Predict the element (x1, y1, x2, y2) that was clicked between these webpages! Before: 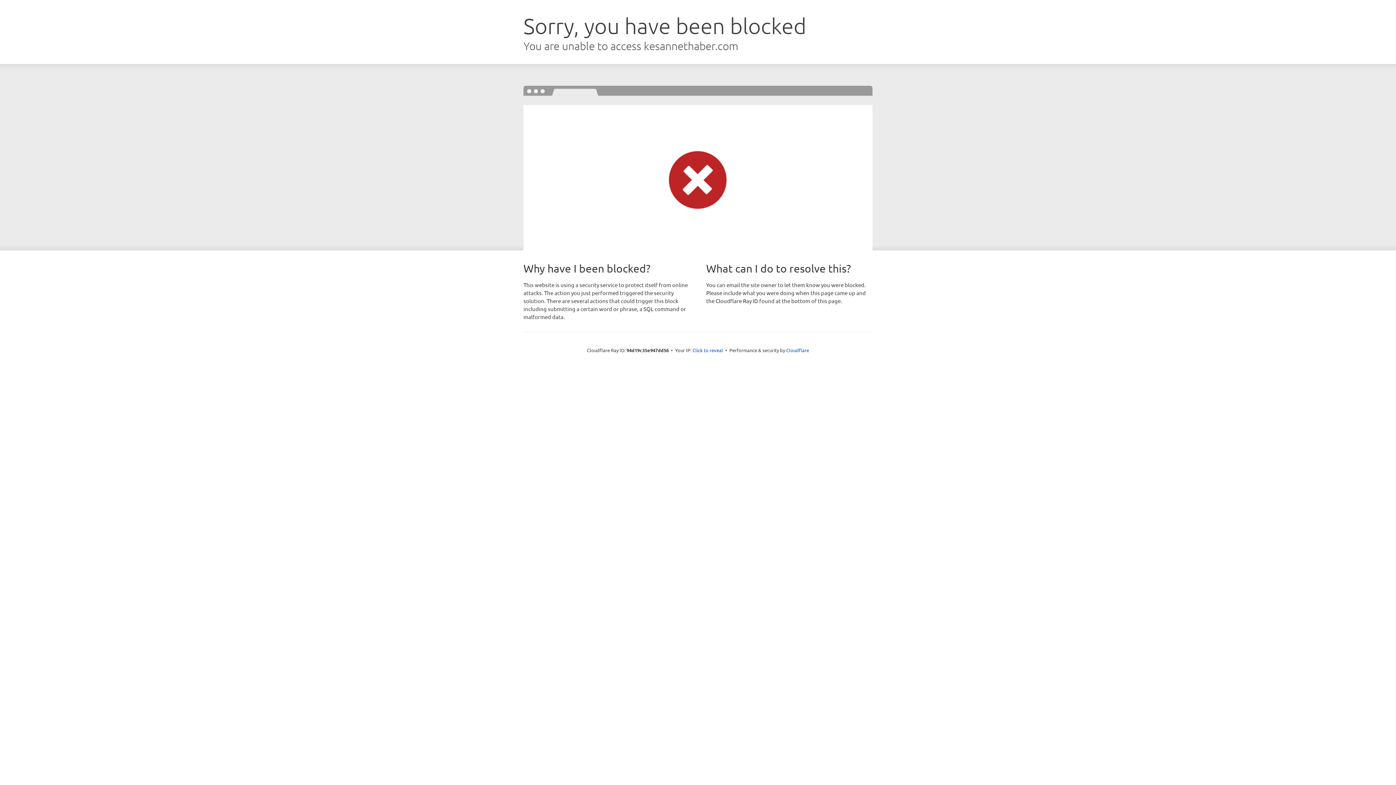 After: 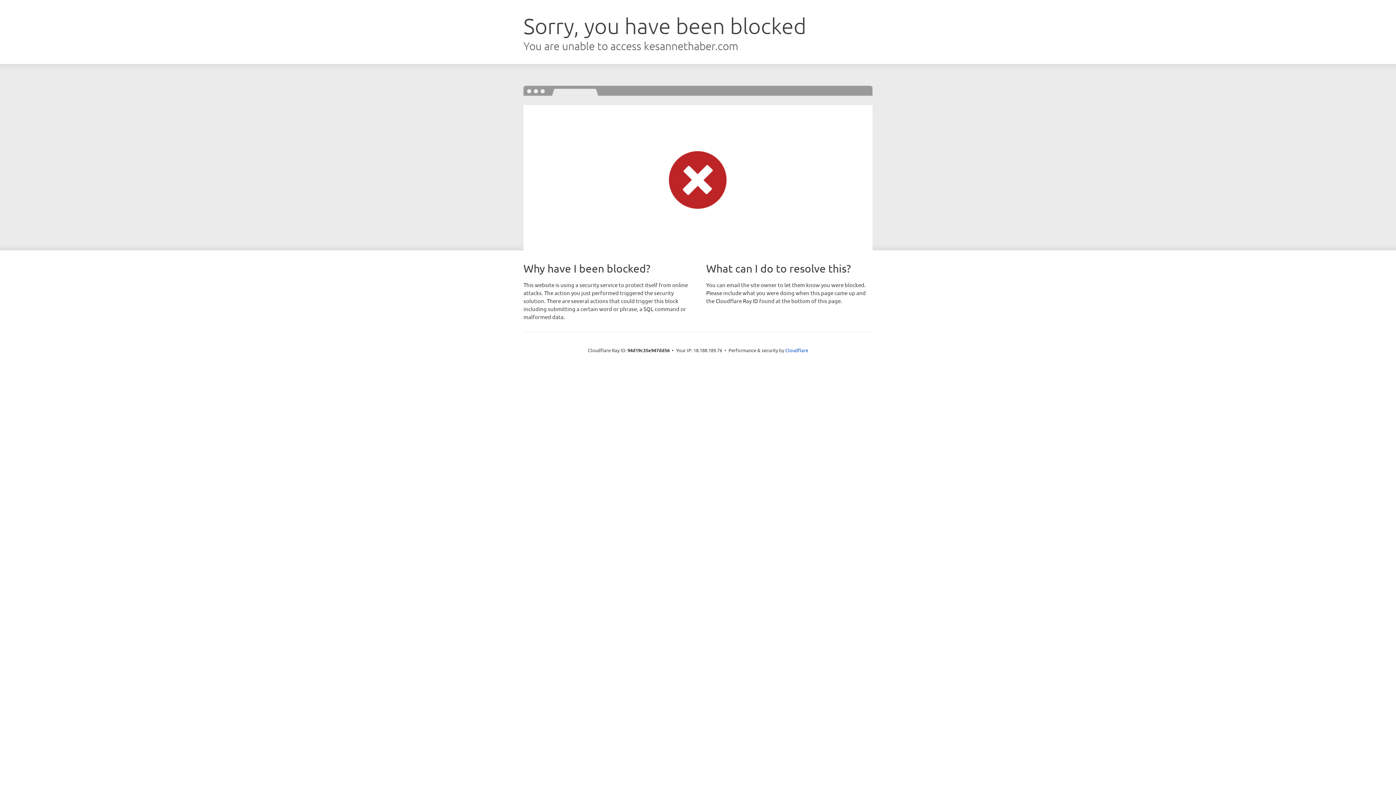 Action: label: Click to reveal bbox: (692, 346, 723, 353)